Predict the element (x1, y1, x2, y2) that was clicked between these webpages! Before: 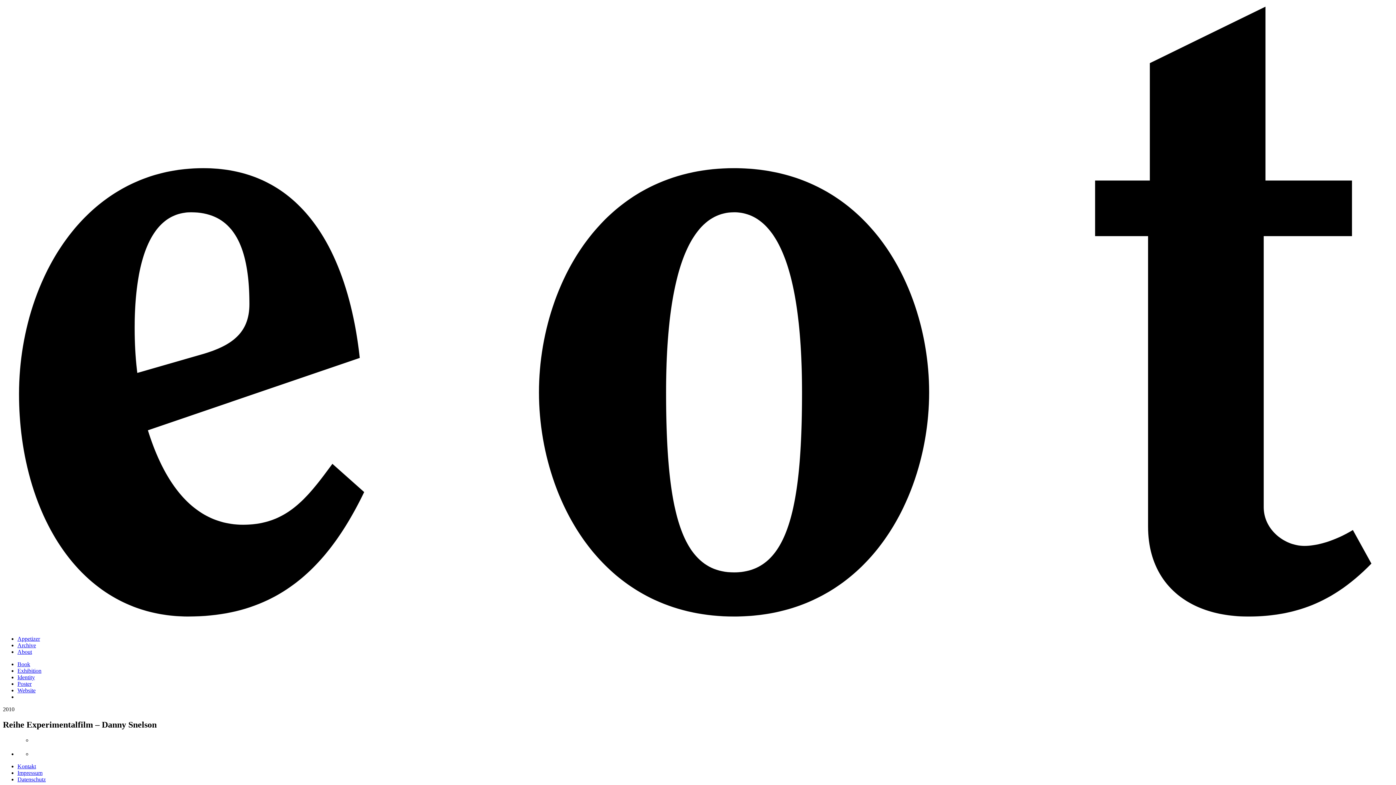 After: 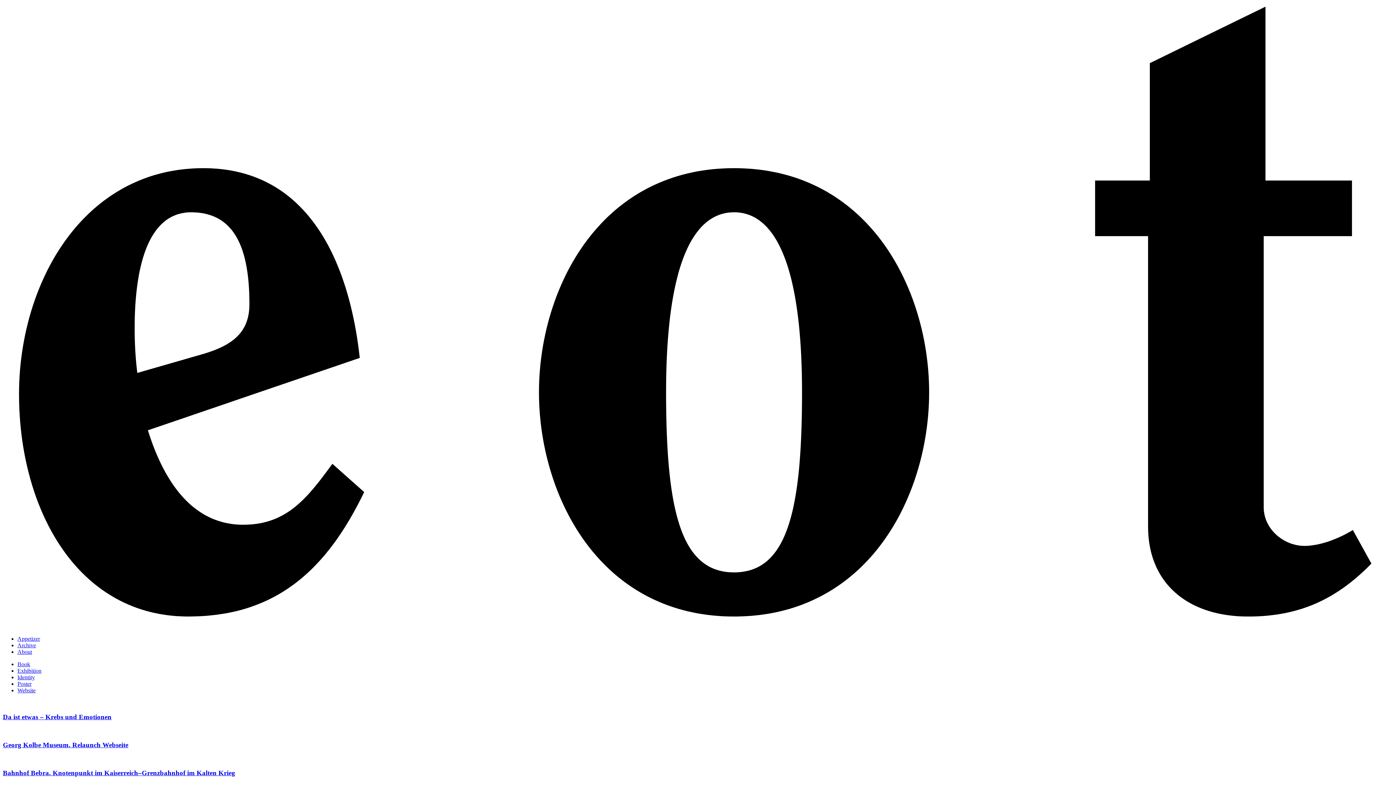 Action: bbox: (17, 687, 35, 693) label: Website